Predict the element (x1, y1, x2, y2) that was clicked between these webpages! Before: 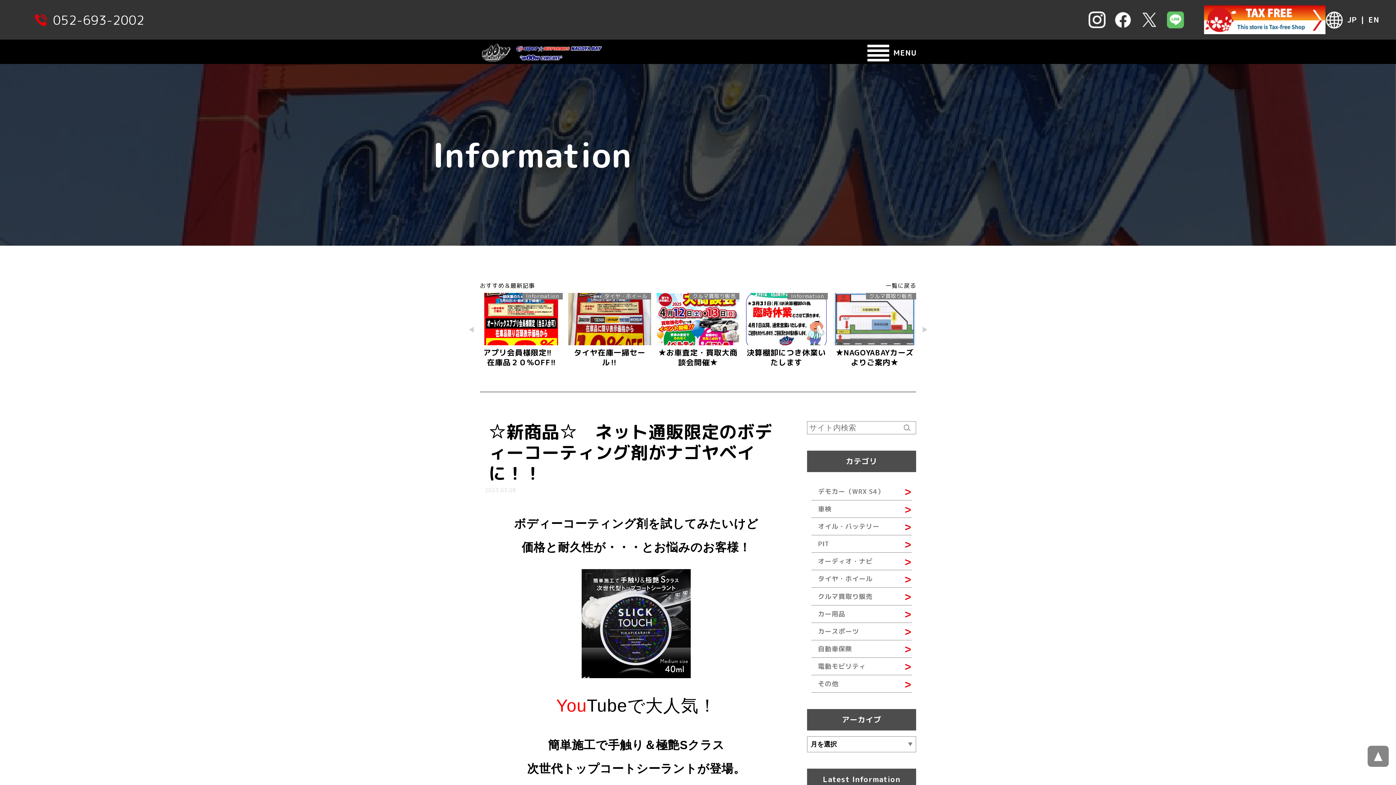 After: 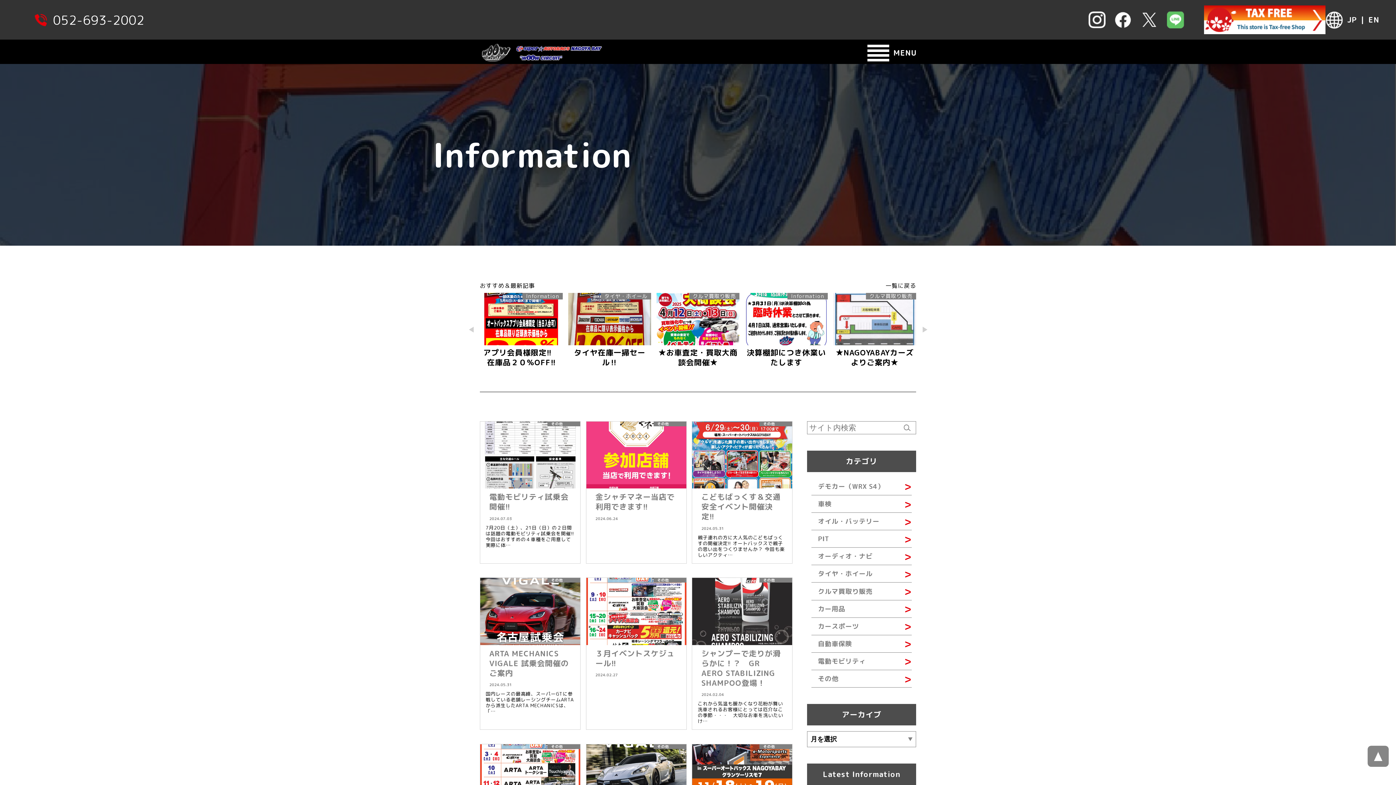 Action: label: その他 bbox: (811, 675, 912, 693)